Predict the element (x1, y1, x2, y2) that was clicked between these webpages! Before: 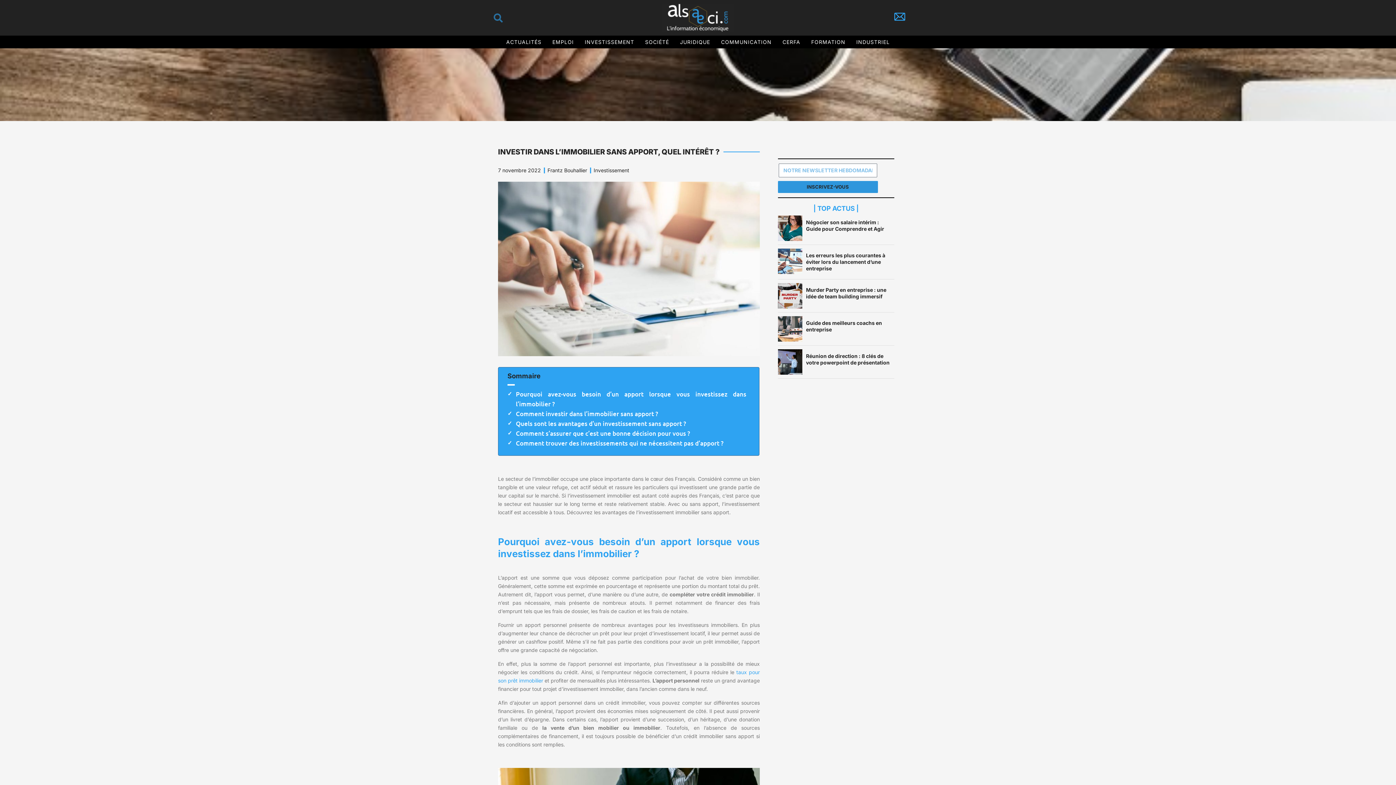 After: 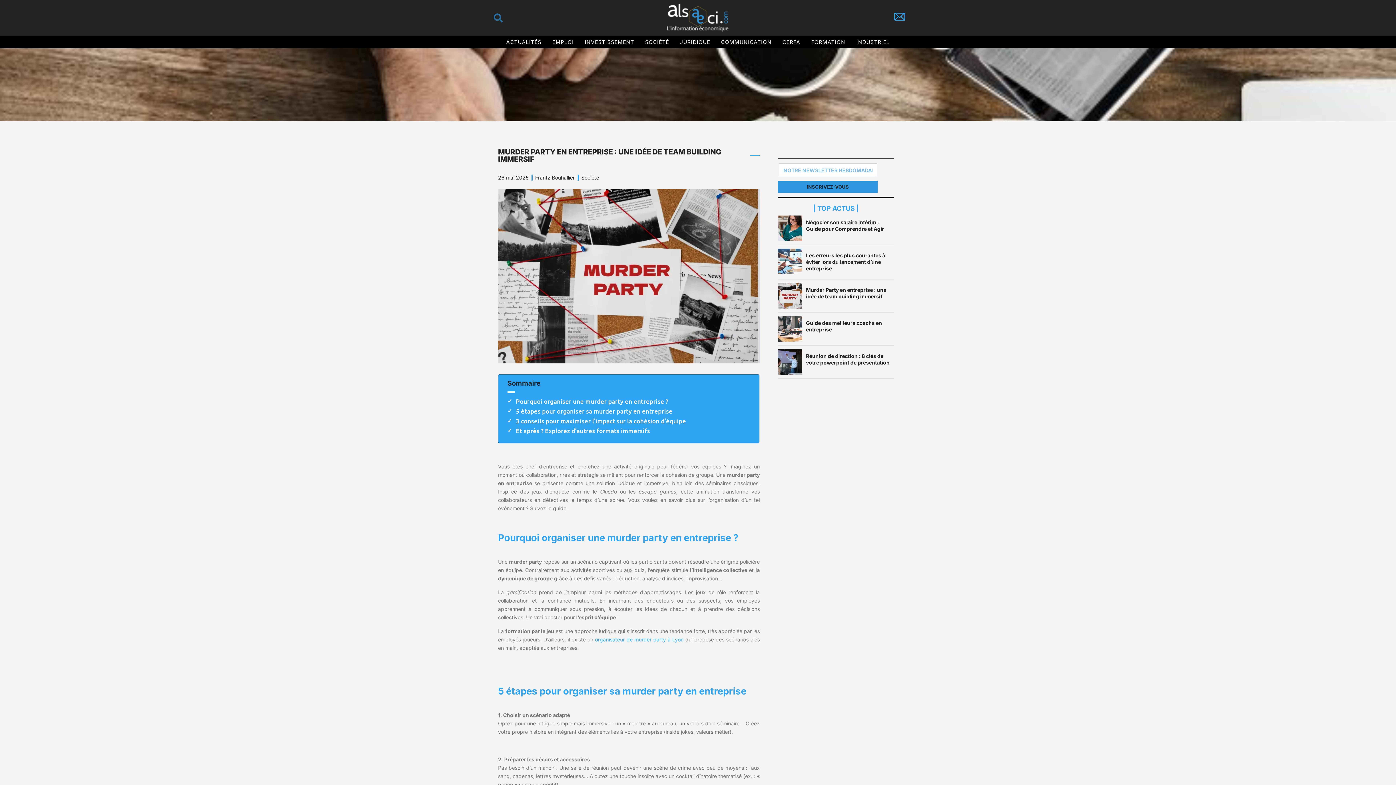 Action: label: Murder Party en entreprise : une idée de team building immersif bbox: (806, 286, 886, 299)